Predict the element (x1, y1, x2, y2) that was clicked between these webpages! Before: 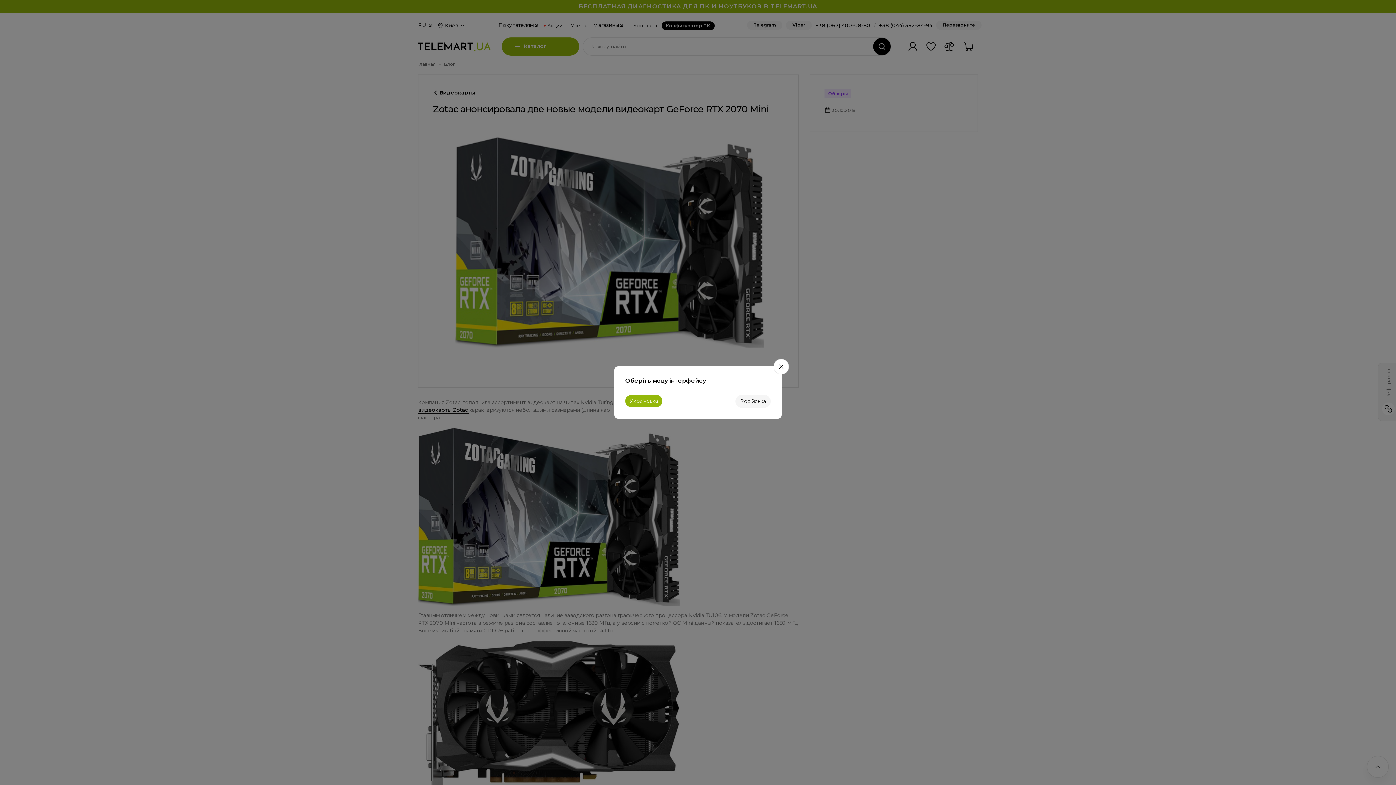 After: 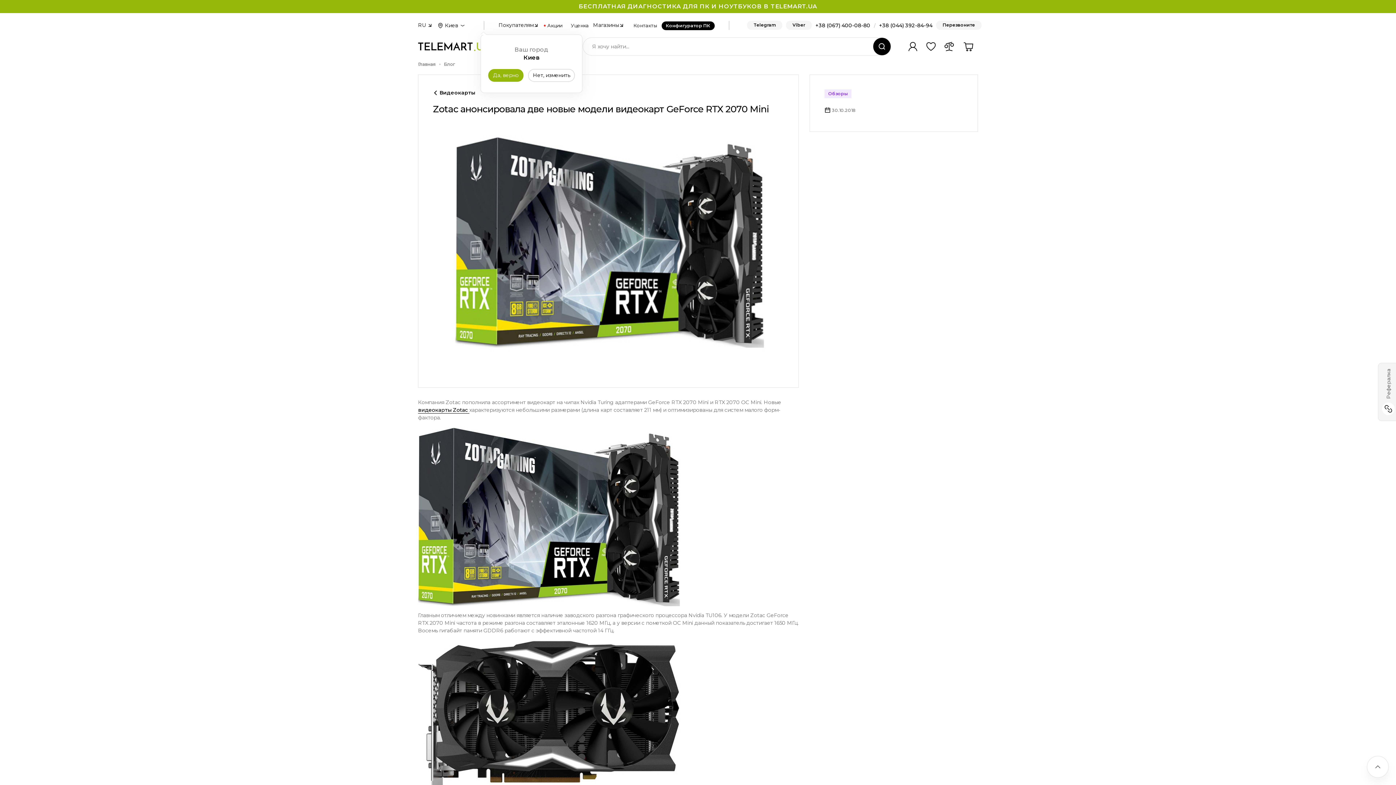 Action: bbox: (735, 395, 770, 408) label: Російська